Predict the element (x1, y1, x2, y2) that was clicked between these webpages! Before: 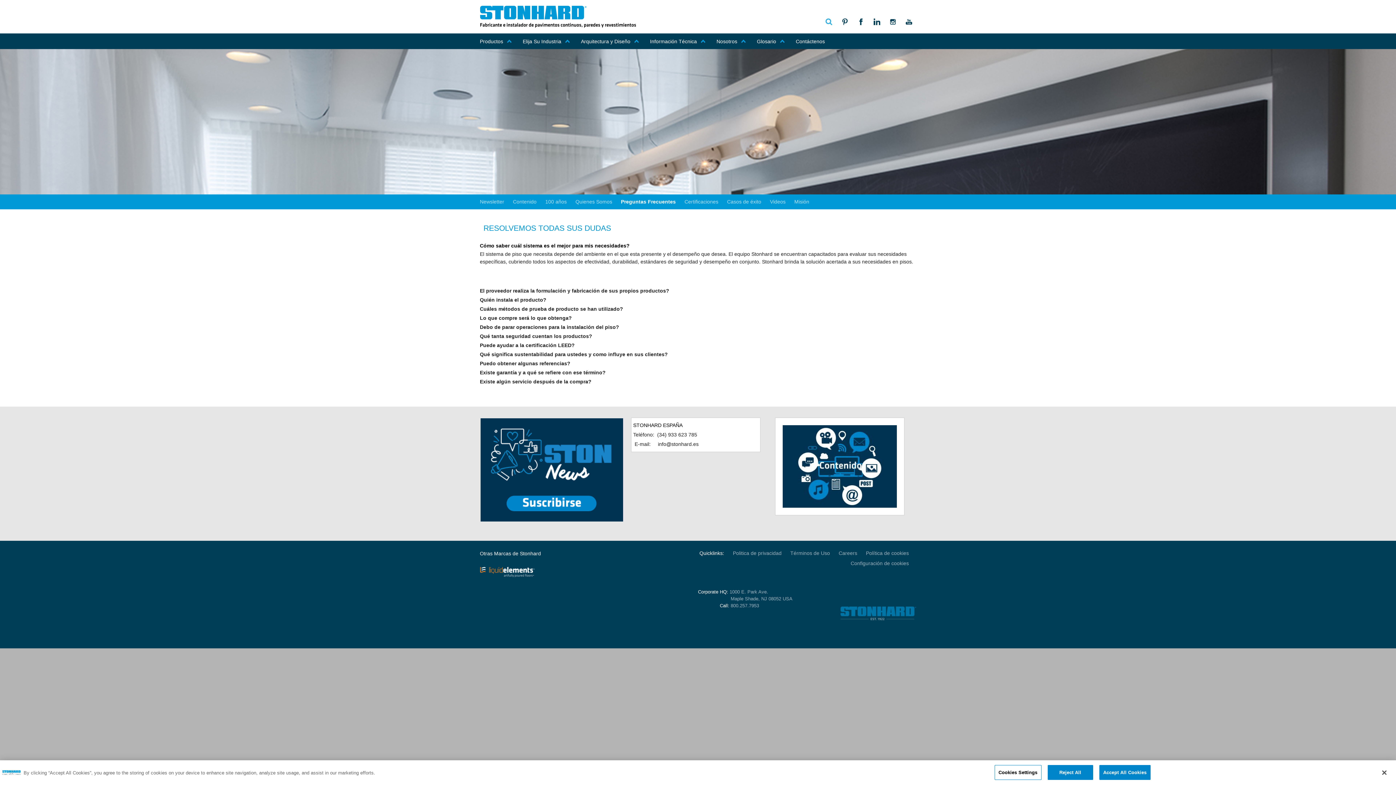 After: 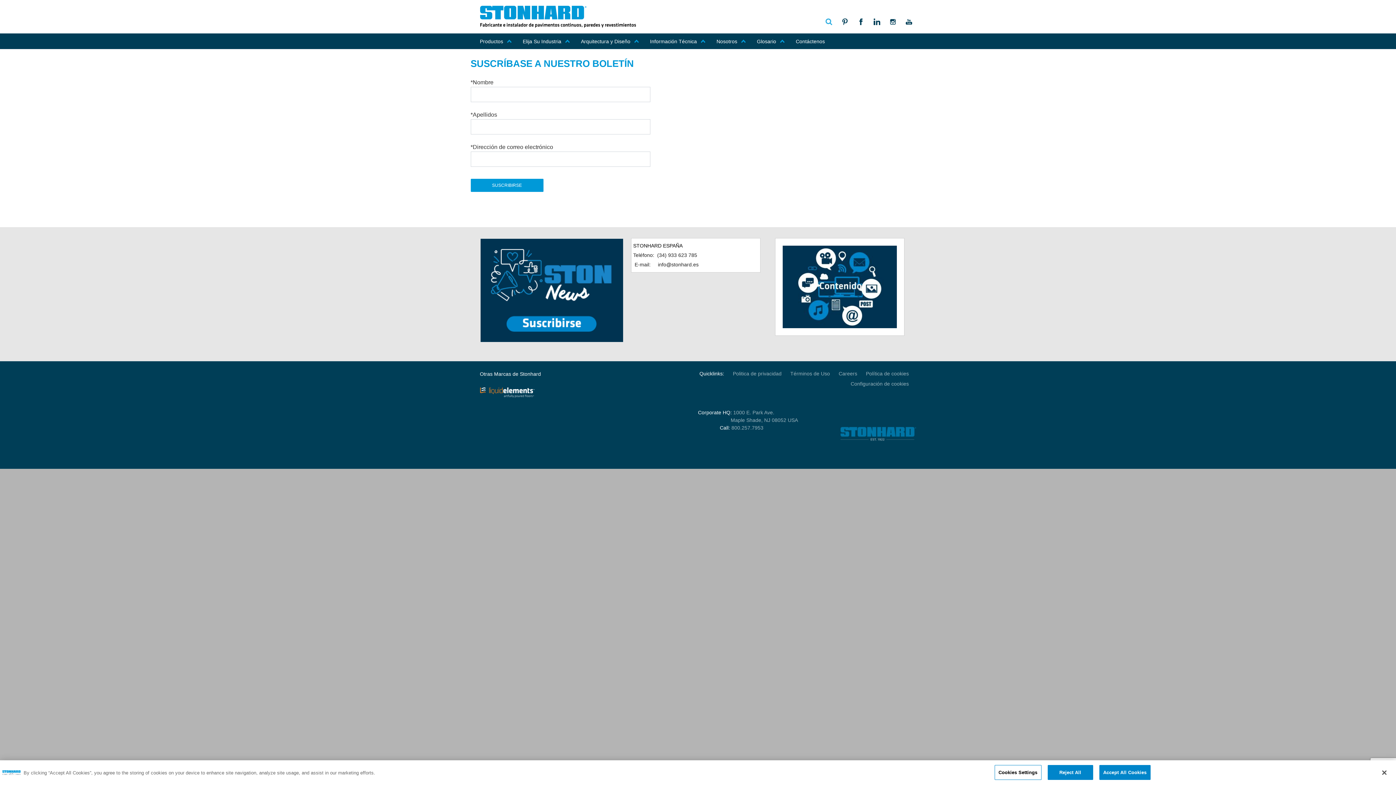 Action: label: Newsletter bbox: (480, 198, 504, 204)